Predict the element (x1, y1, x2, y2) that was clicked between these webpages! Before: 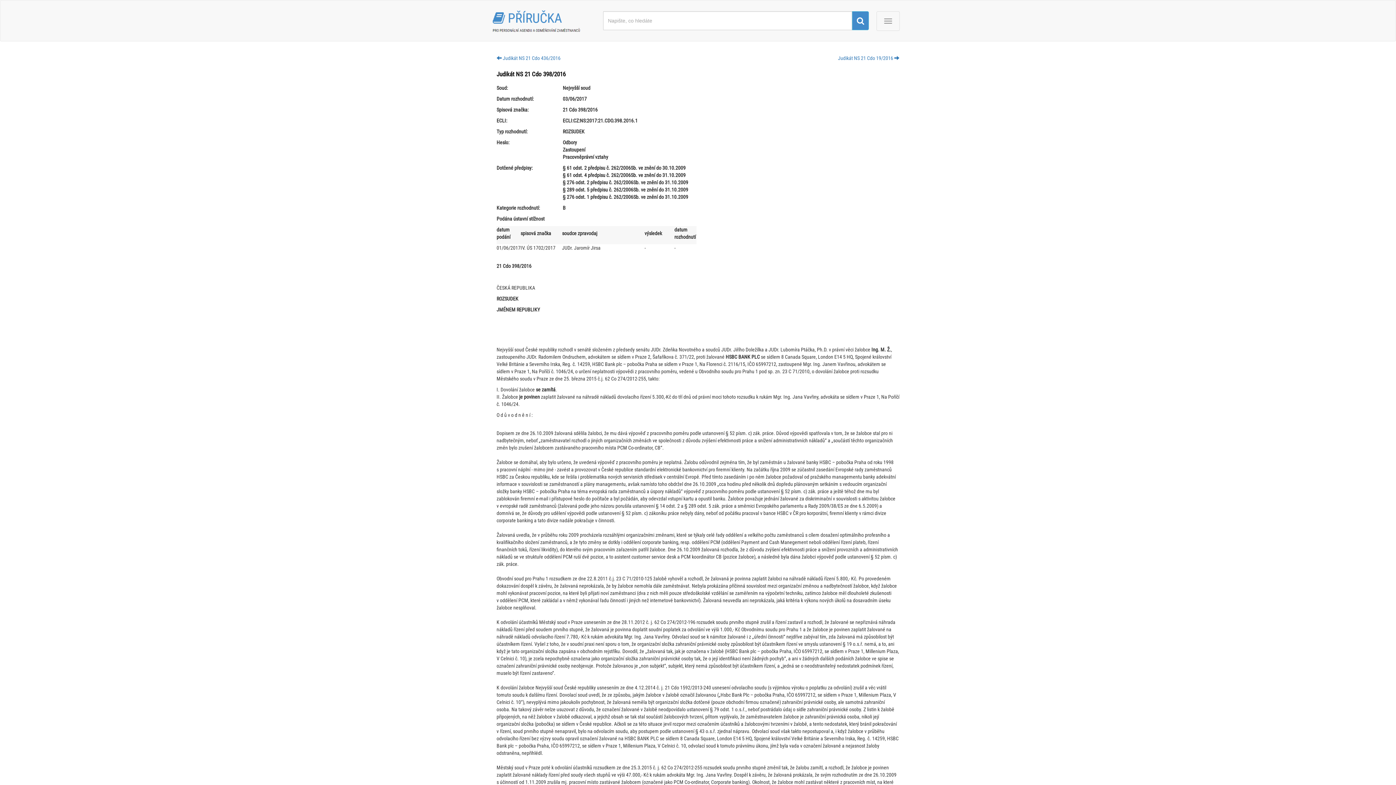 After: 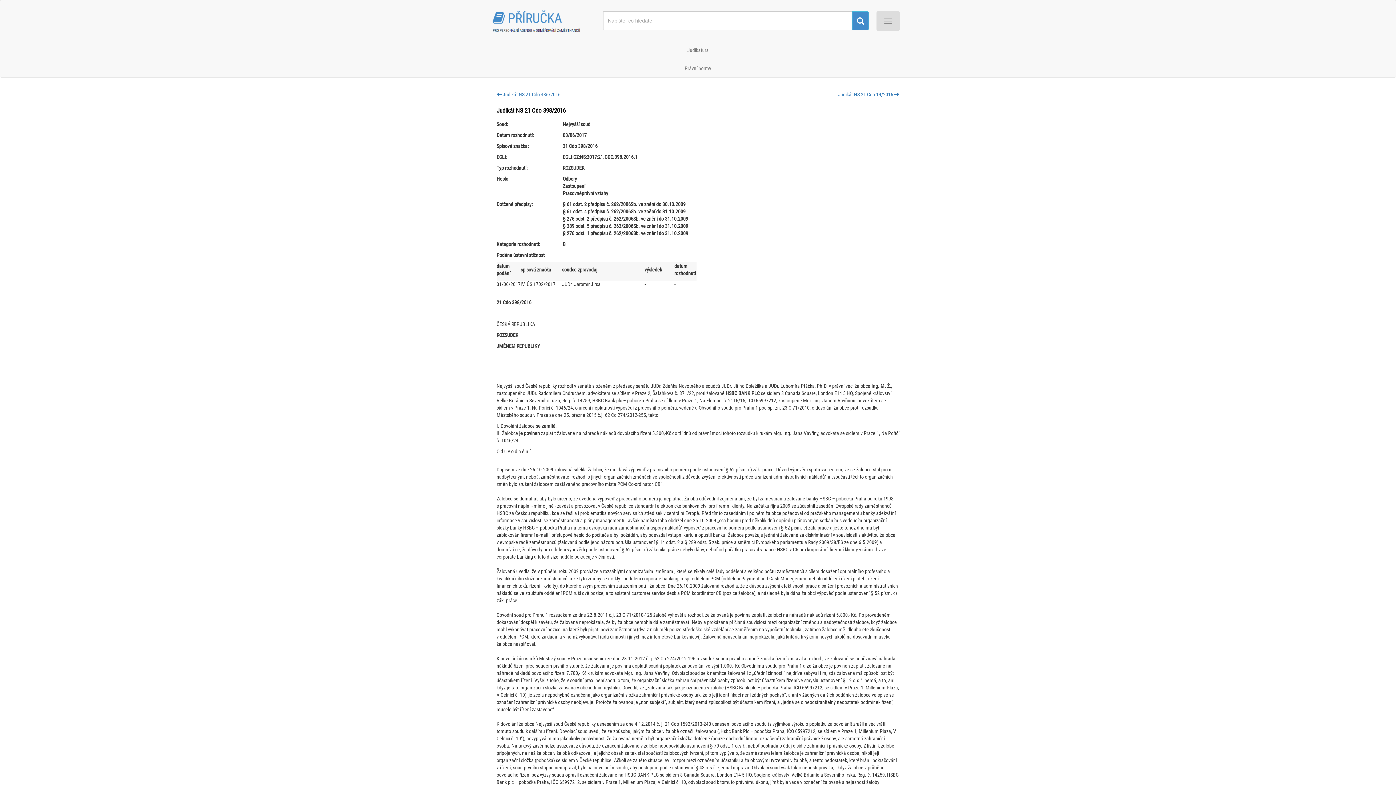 Action: label: Menu bbox: (876, 11, 900, 30)